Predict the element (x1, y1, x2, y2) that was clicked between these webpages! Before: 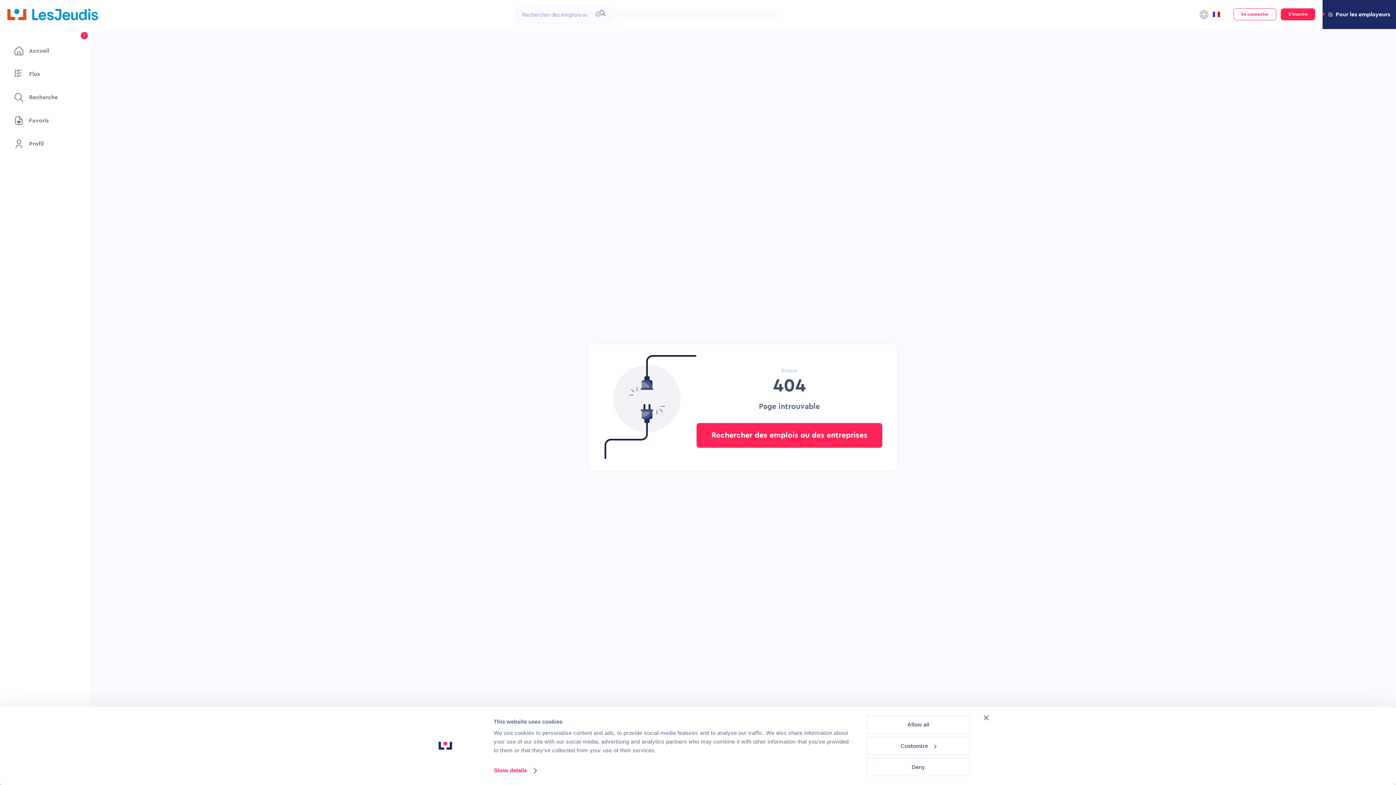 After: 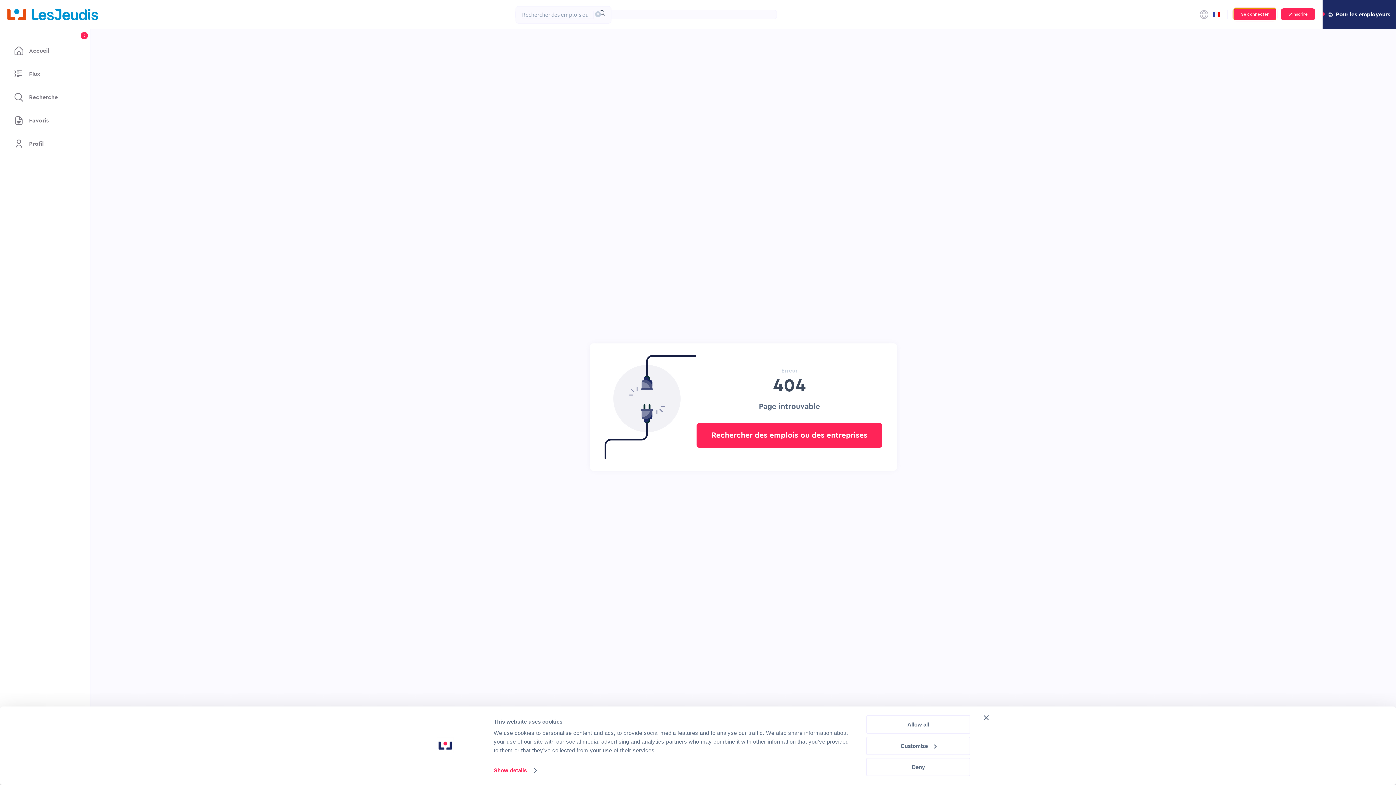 Action: bbox: (1233, 8, 1276, 20) label: Se connecter